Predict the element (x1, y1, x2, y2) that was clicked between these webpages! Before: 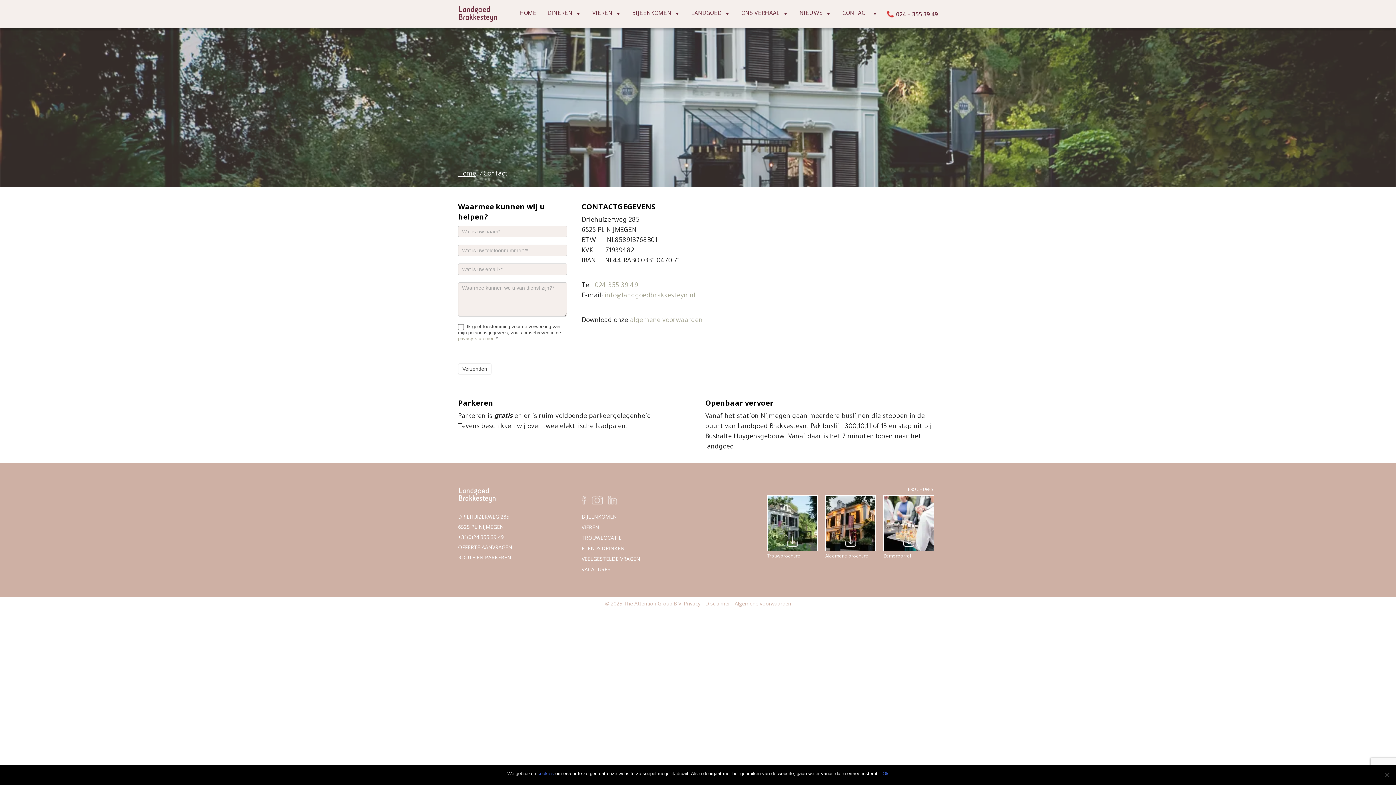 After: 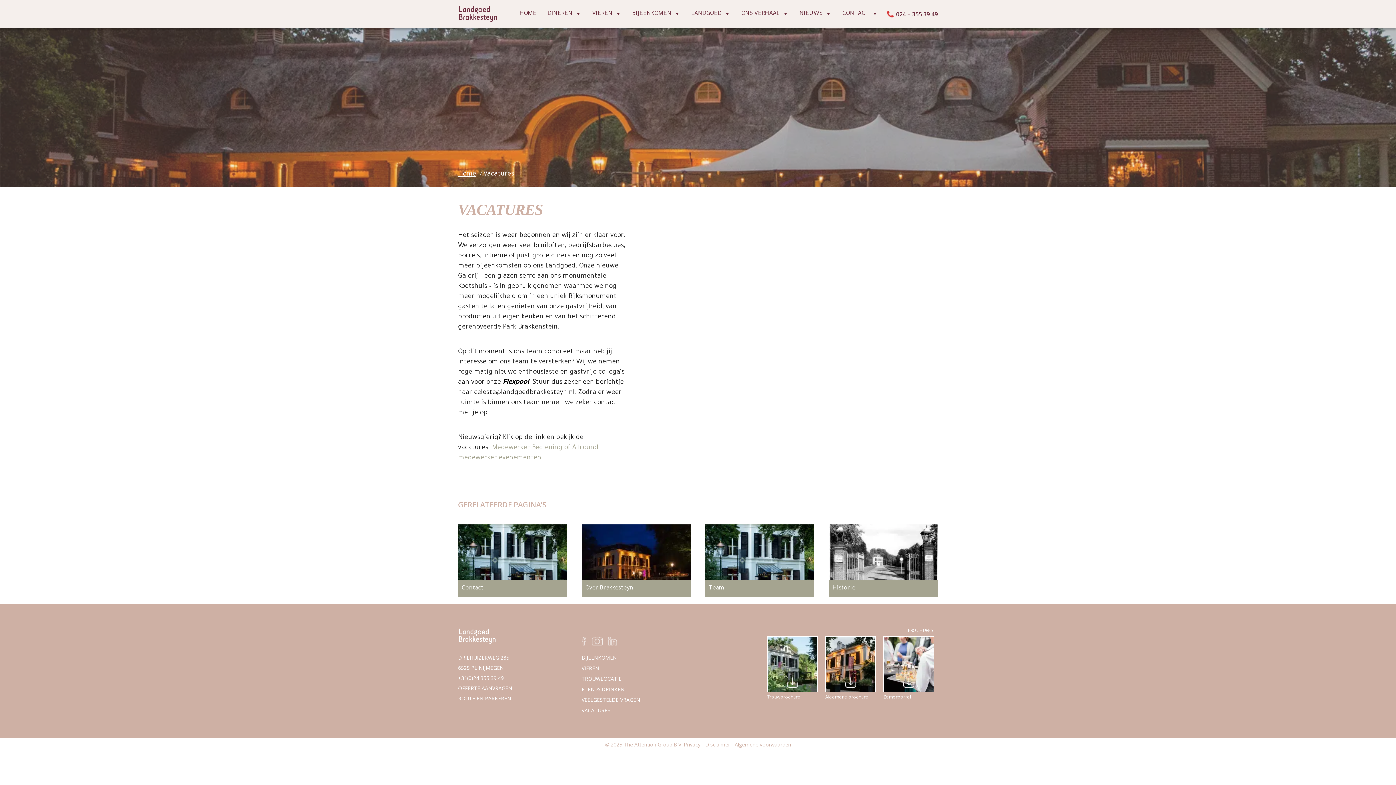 Action: label: VACATURES bbox: (581, 566, 610, 572)